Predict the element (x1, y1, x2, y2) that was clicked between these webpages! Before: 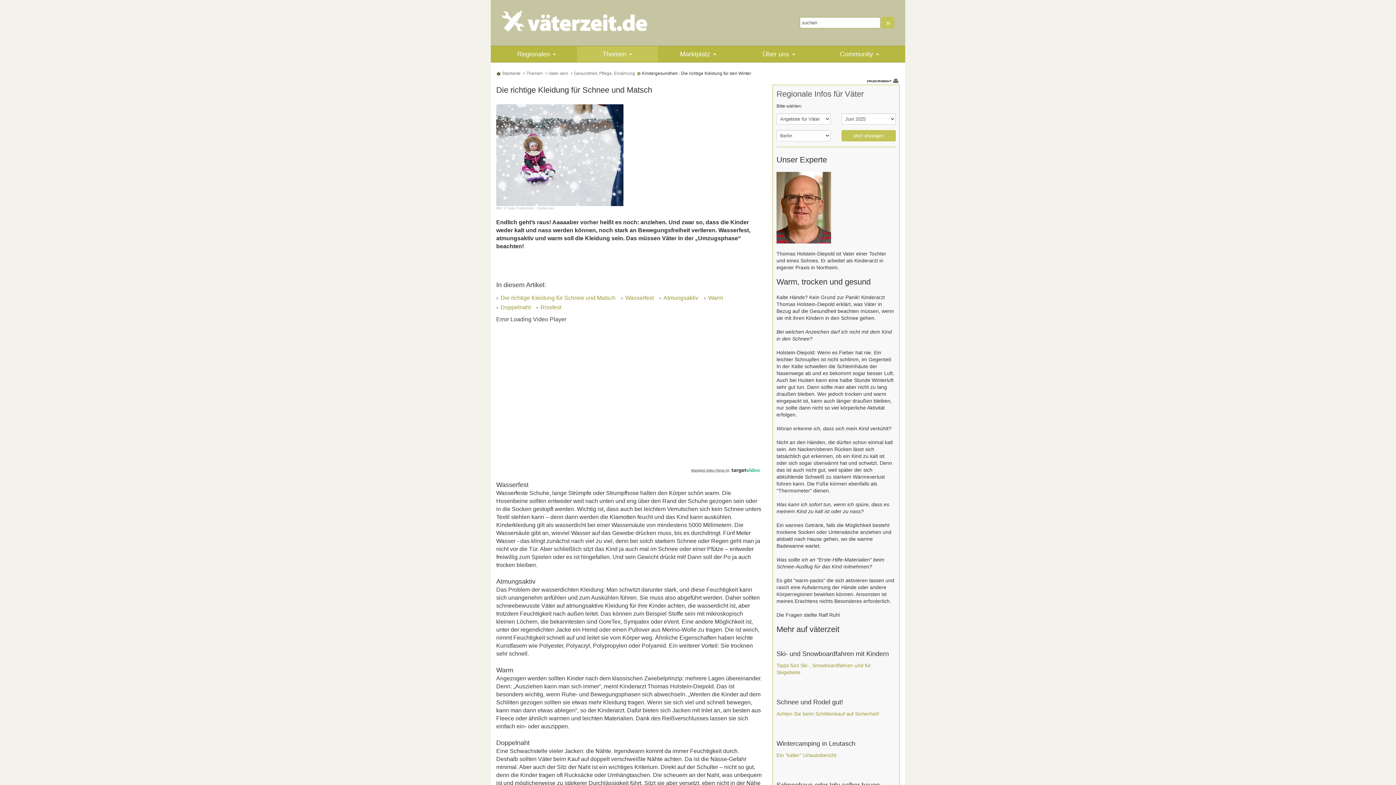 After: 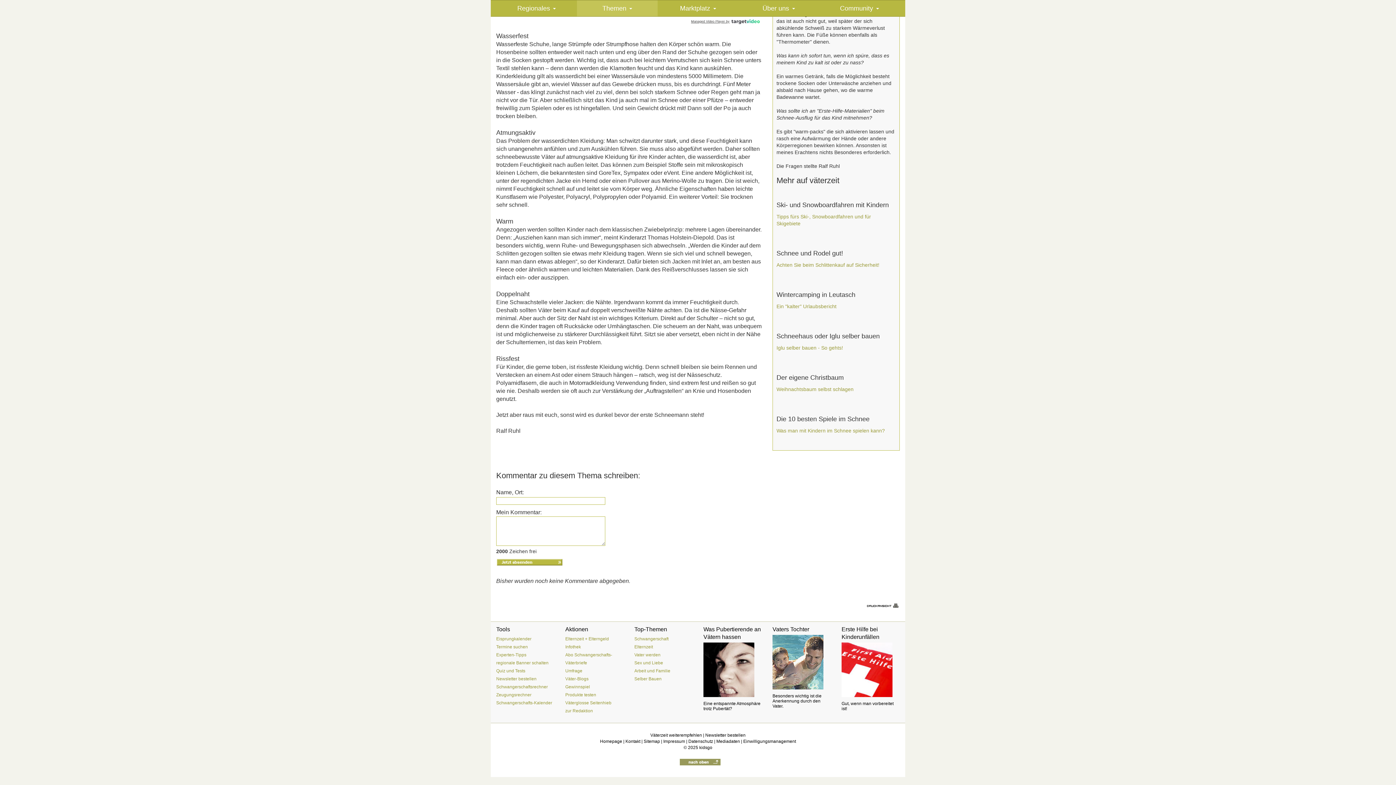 Action: label: Atmungsaktiv bbox: (659, 294, 700, 301)